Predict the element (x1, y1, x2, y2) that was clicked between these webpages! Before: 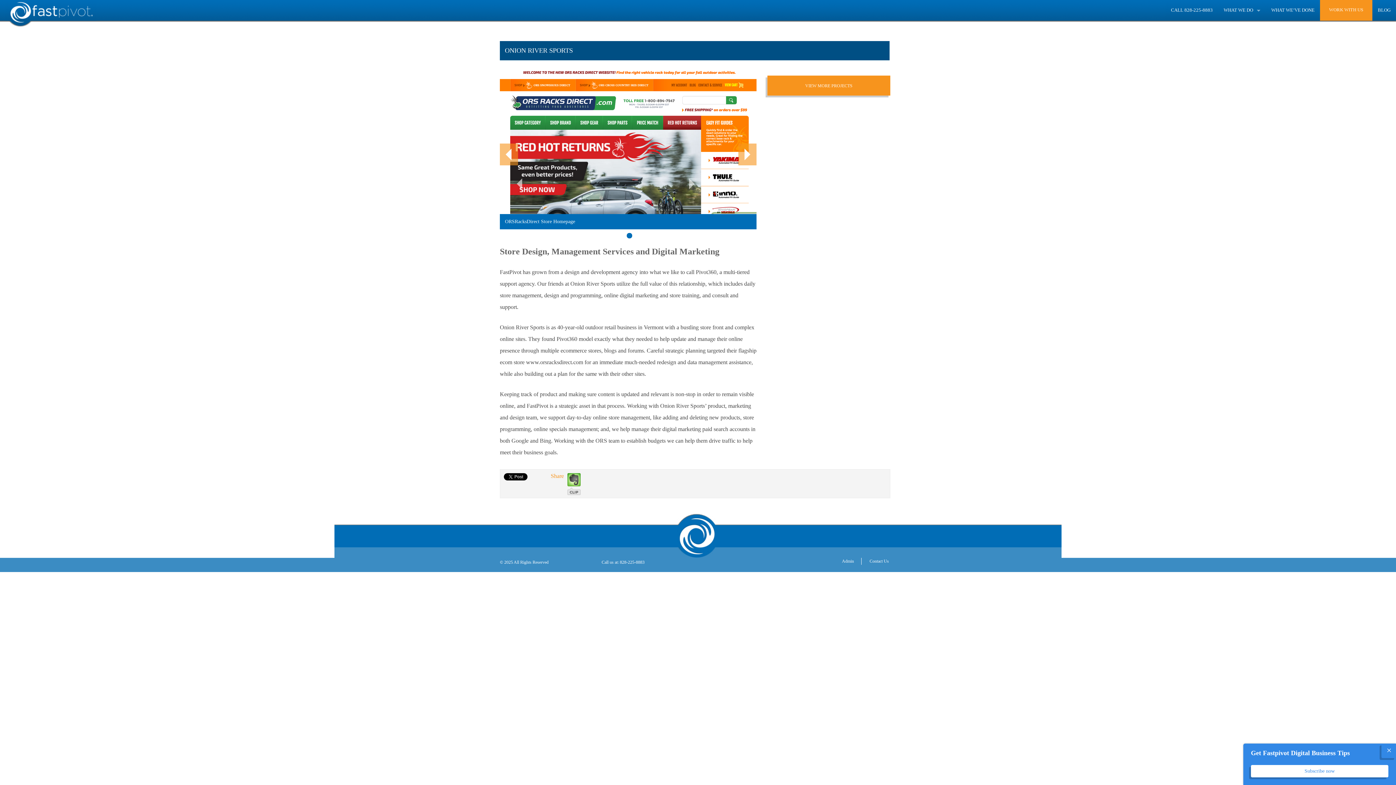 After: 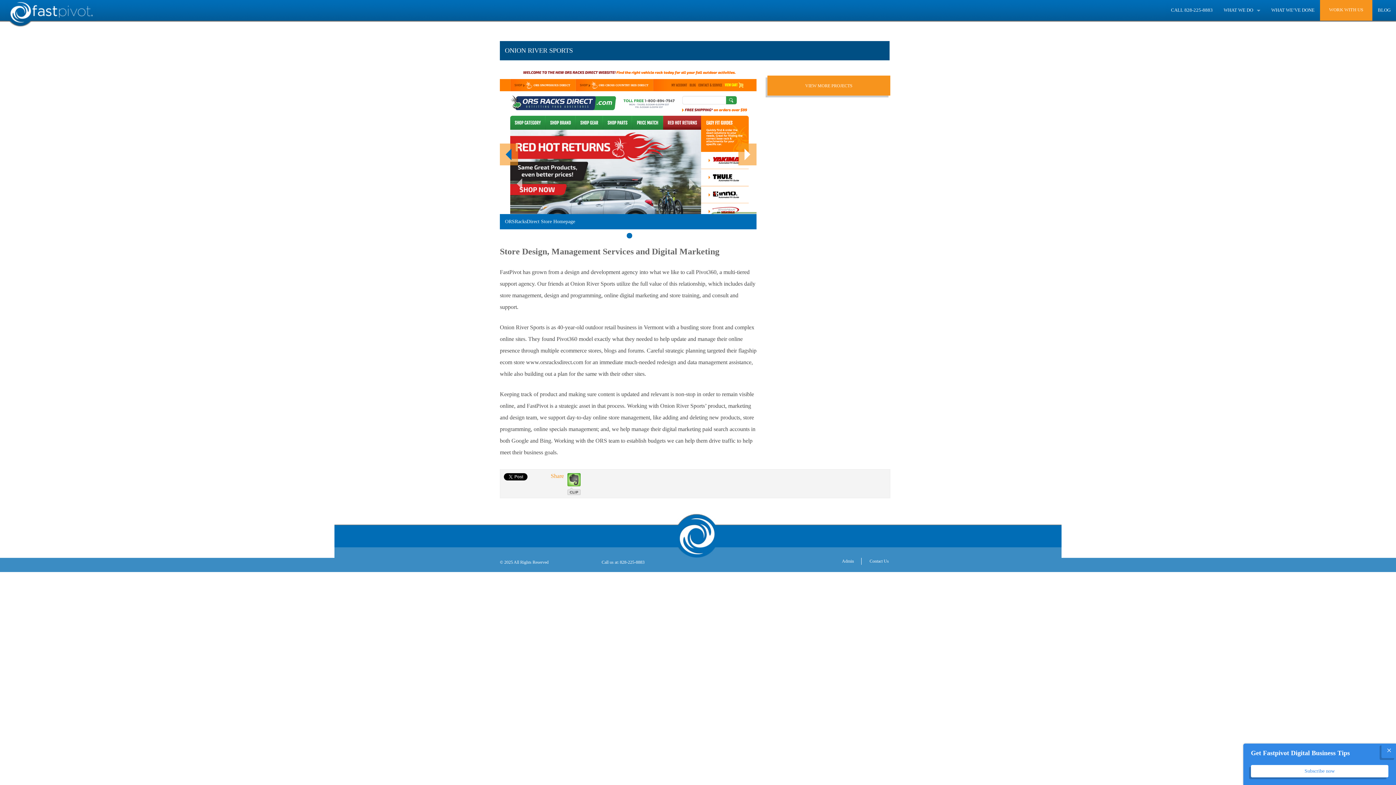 Action: bbox: (500, 143, 518, 165)